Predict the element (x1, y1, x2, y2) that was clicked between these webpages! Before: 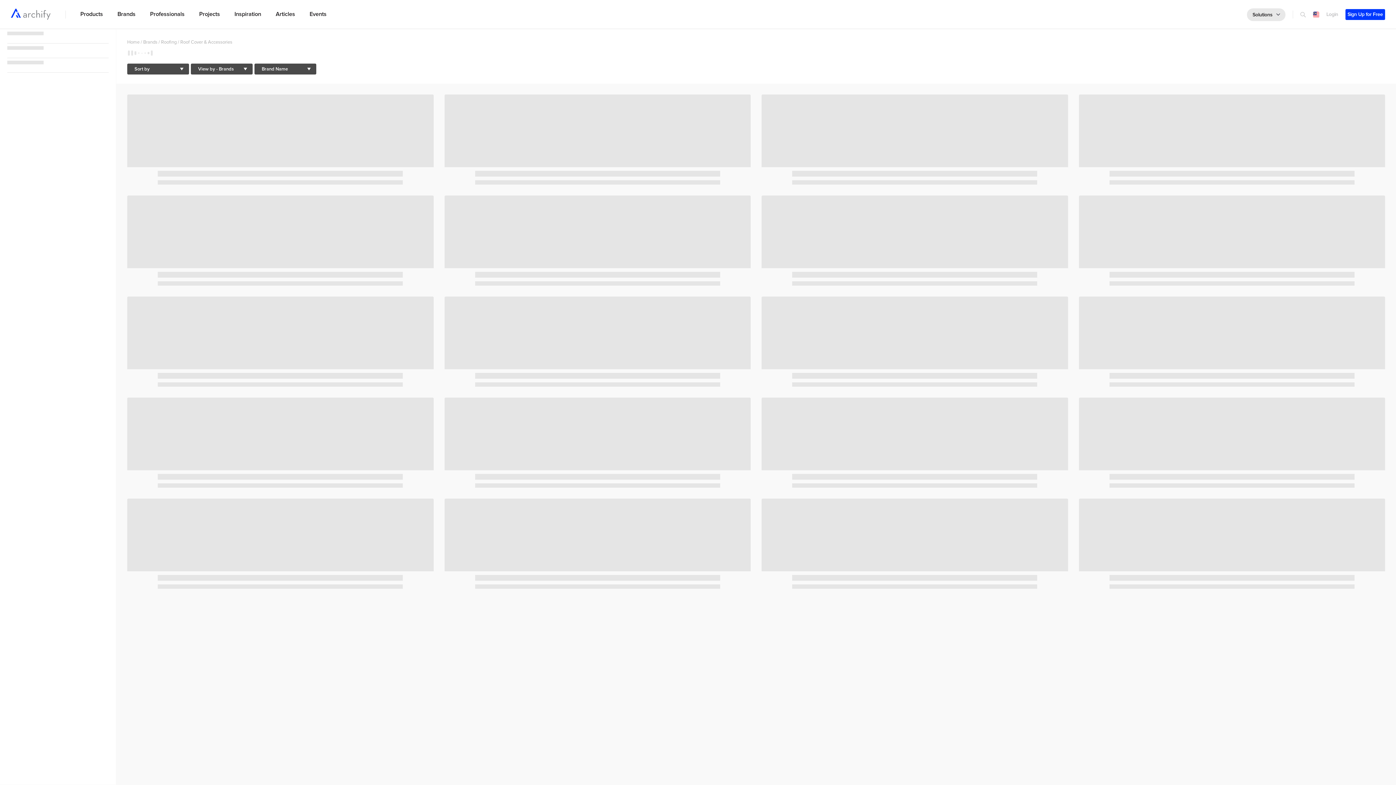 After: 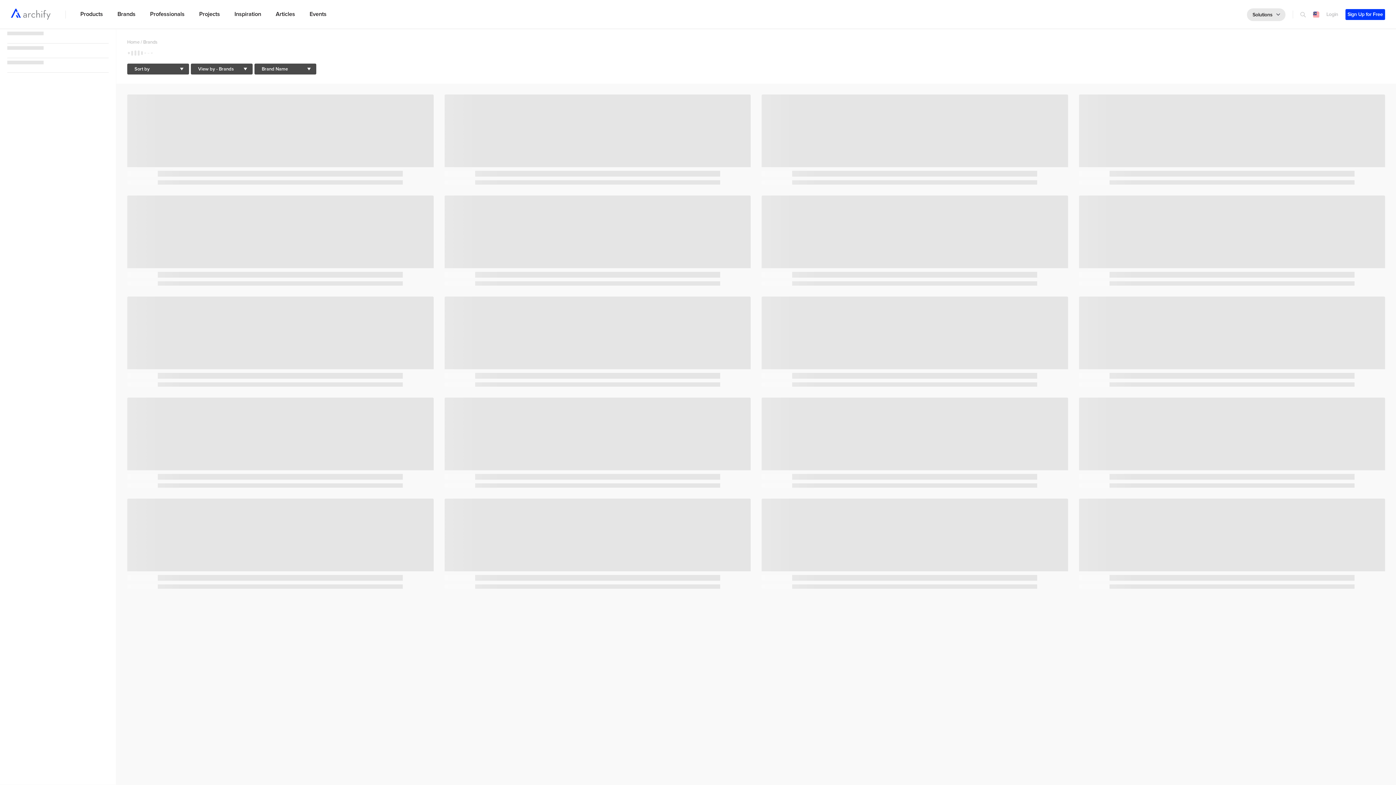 Action: label: Brands bbox: (117, 10, 135, 17)